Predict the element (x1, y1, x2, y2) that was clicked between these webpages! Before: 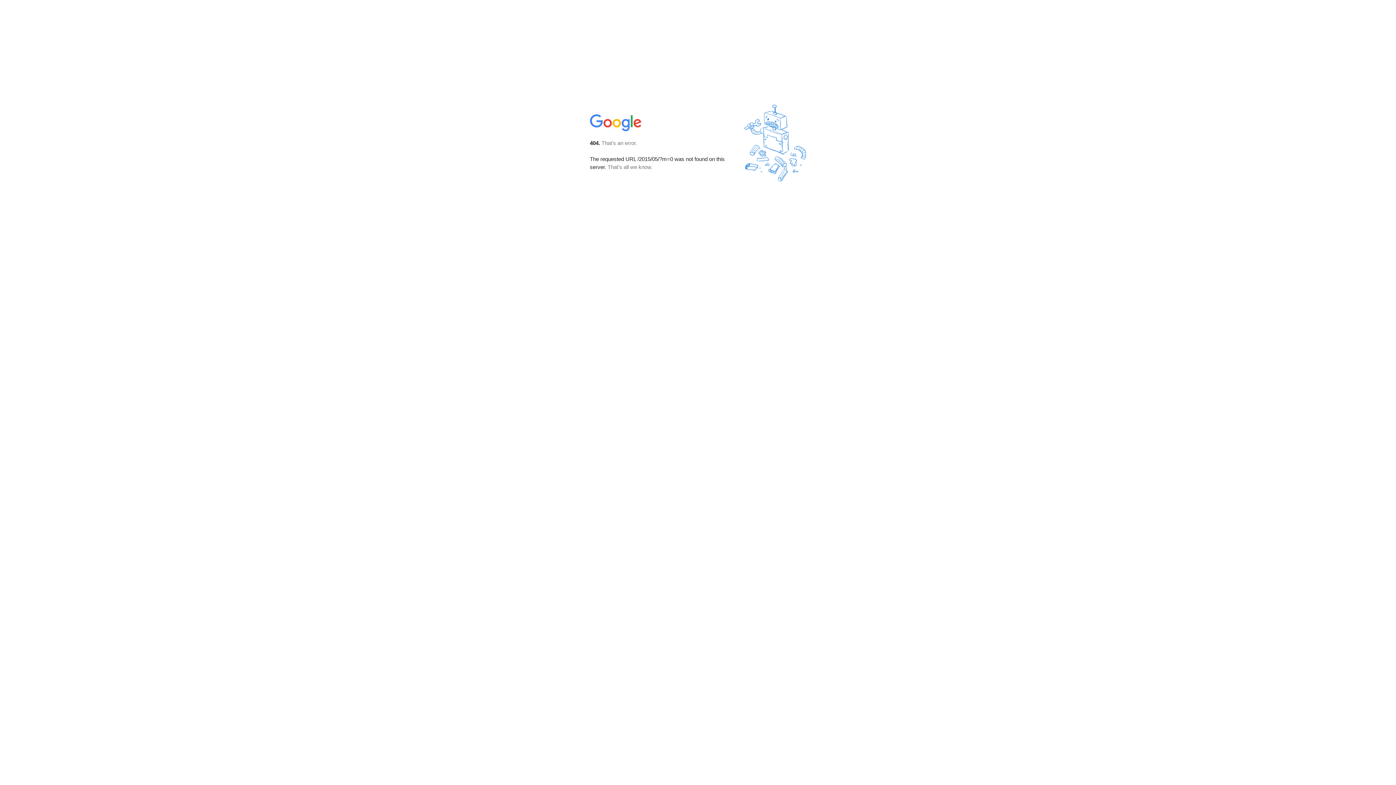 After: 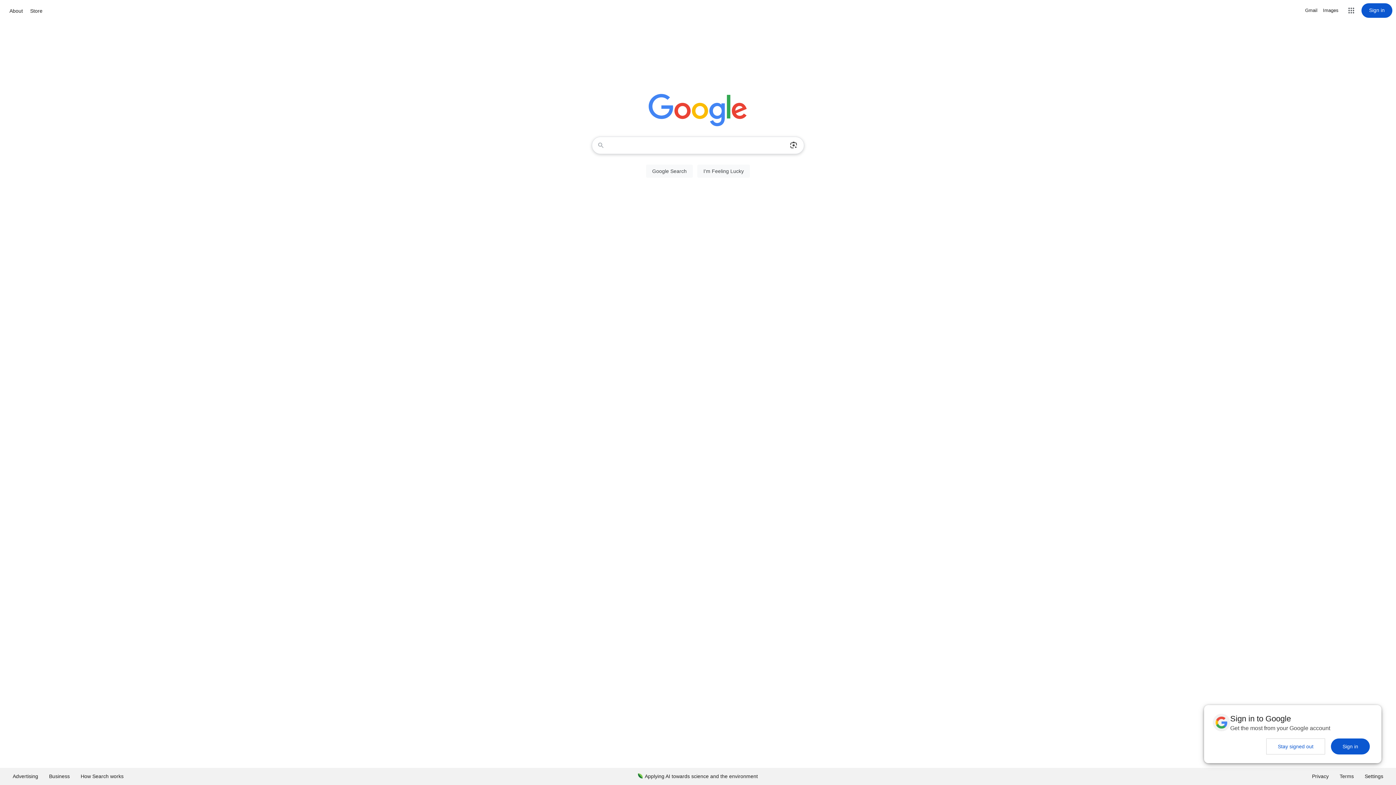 Action: bbox: (590, 127, 642, 134)